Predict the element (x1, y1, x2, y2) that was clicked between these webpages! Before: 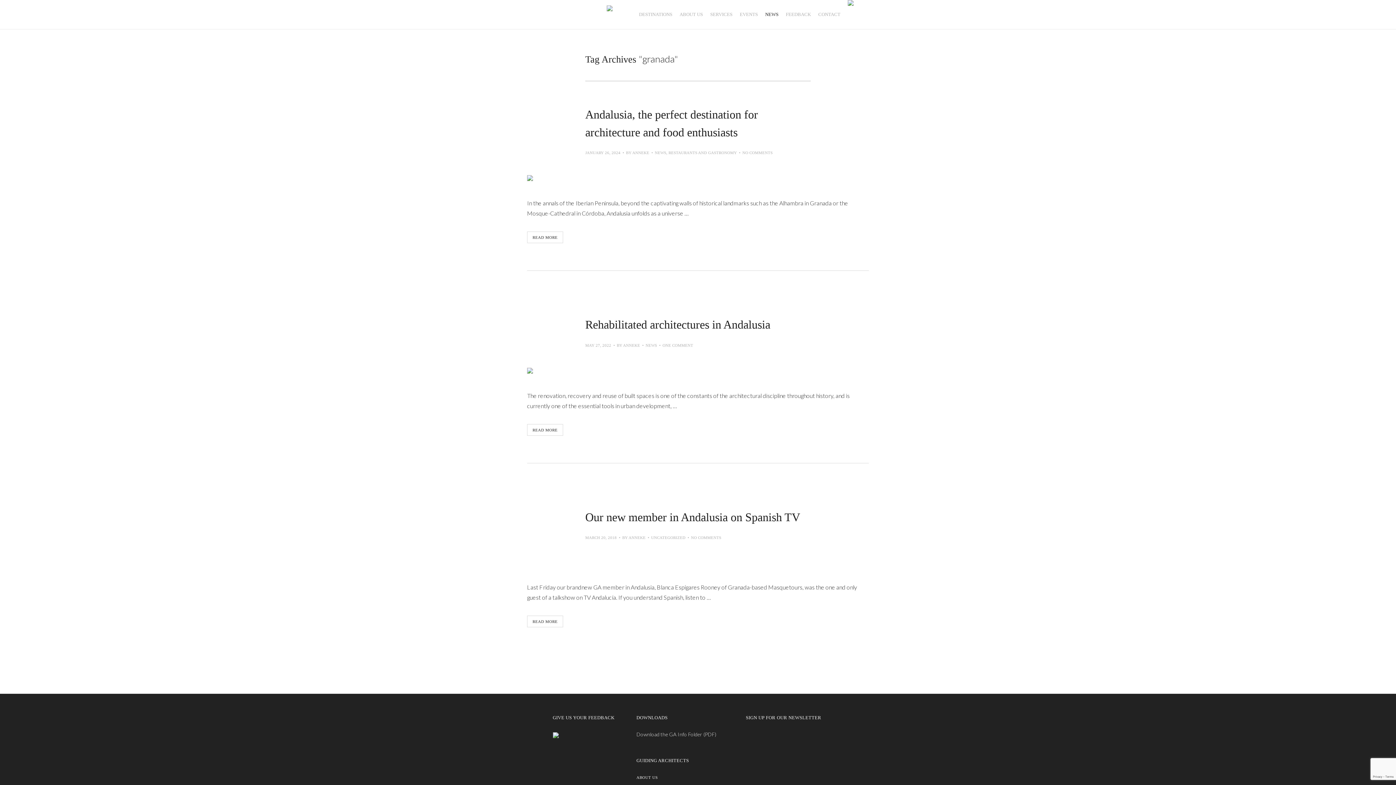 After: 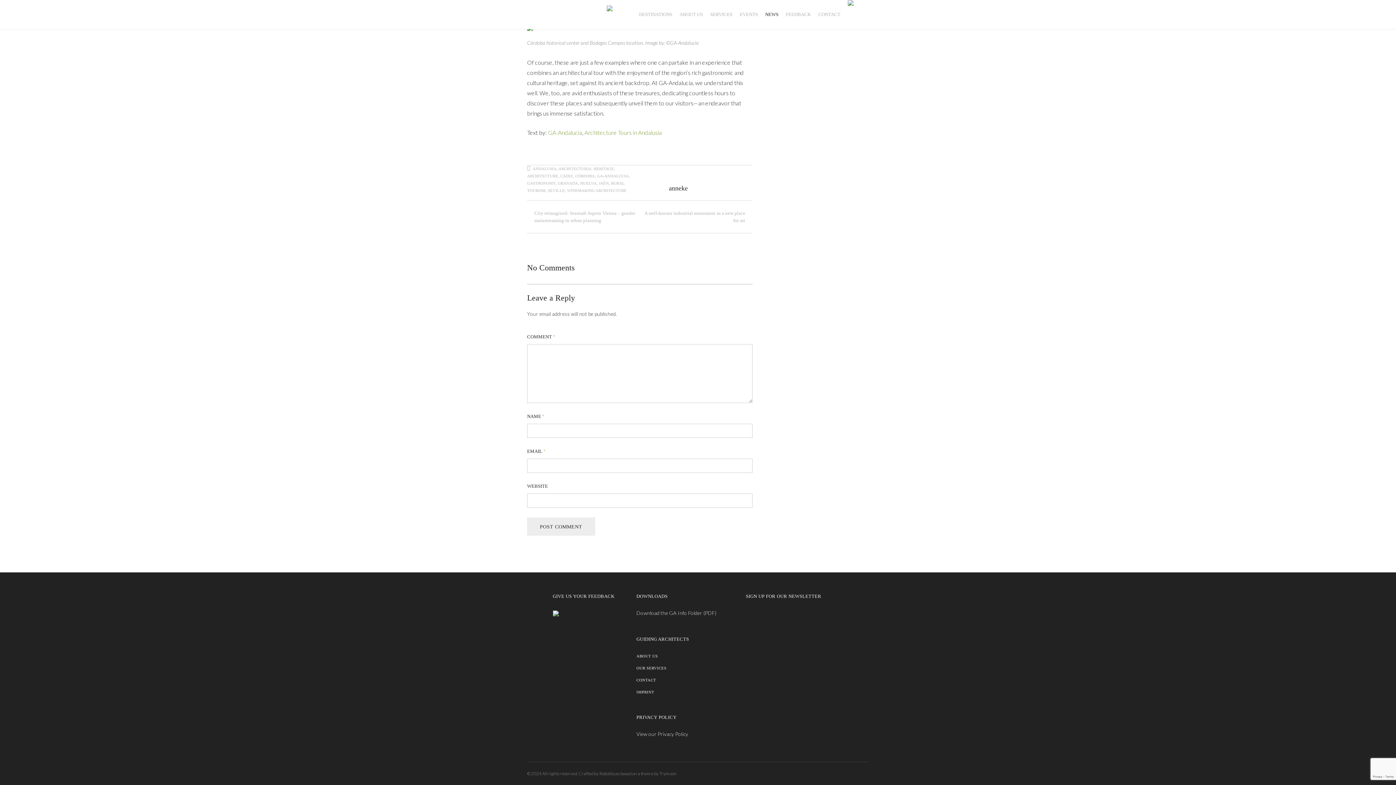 Action: label: NO COMMENTS bbox: (742, 150, 772, 155)